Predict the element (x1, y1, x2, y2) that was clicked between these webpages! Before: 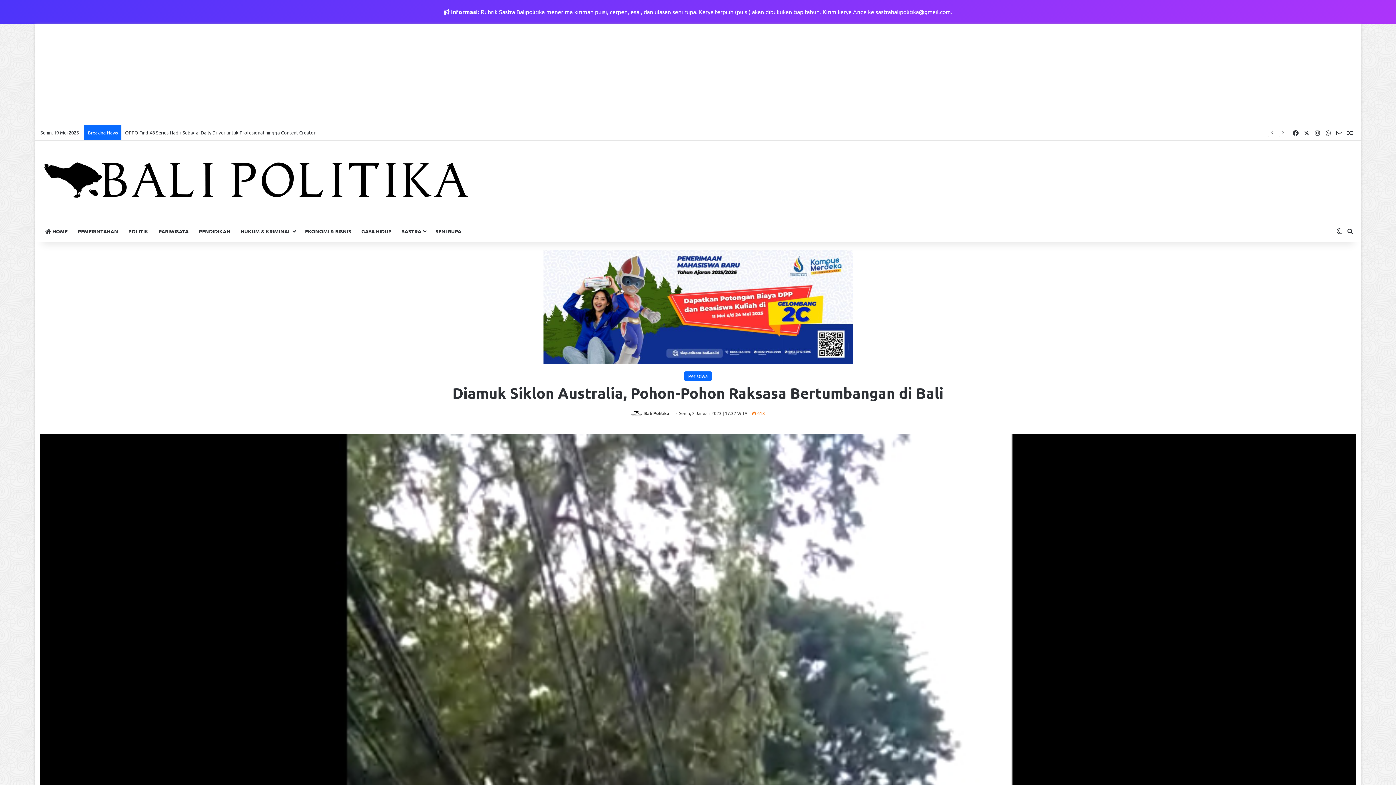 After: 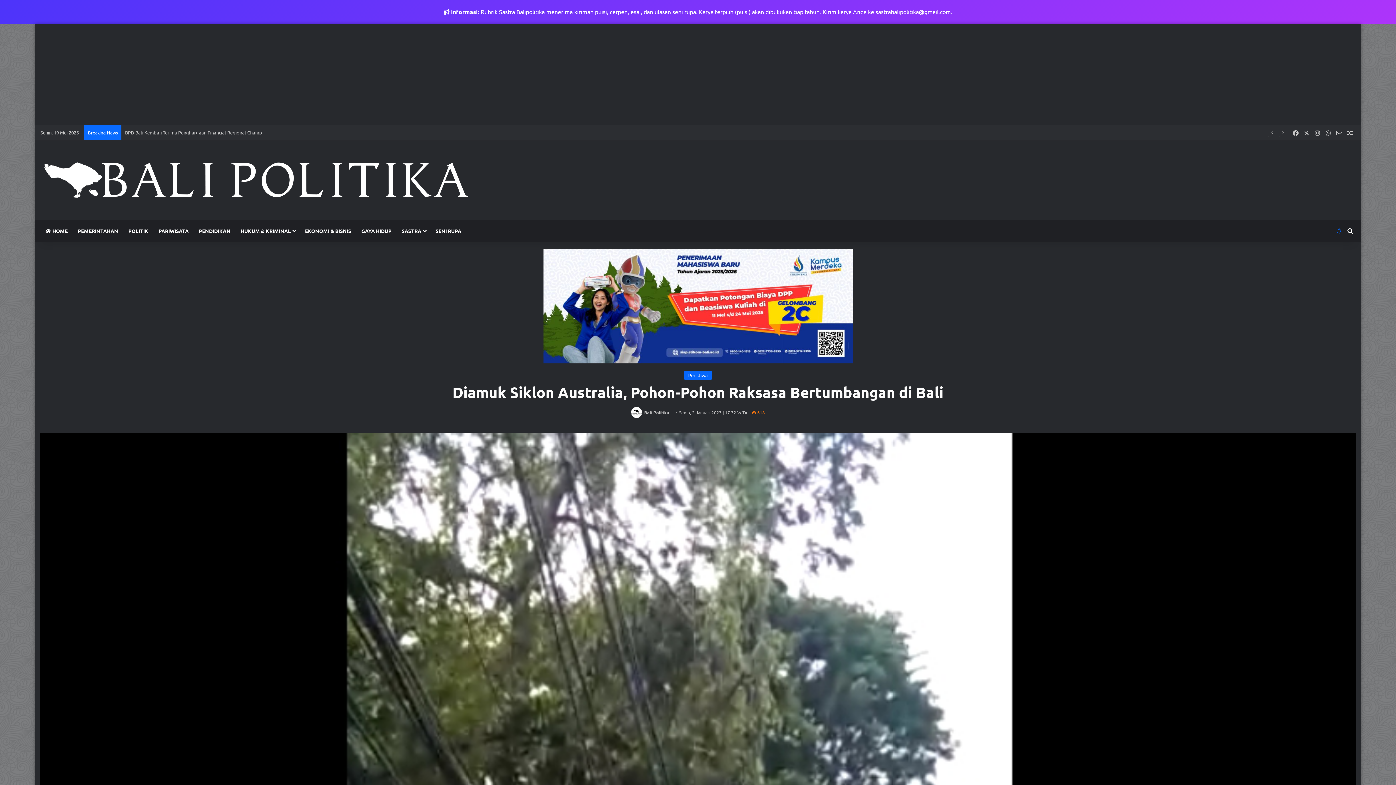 Action: label: Switch skin bbox: (1334, 220, 1345, 242)